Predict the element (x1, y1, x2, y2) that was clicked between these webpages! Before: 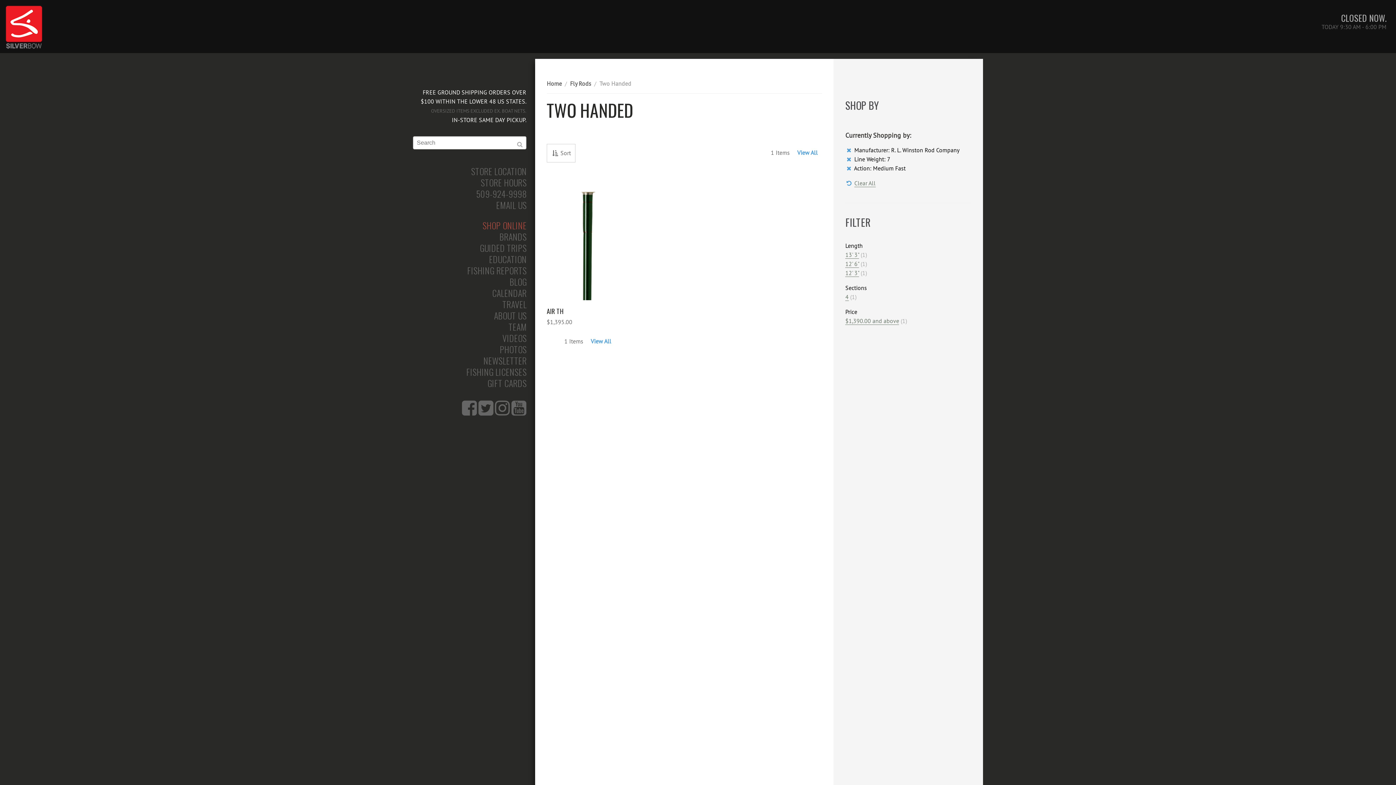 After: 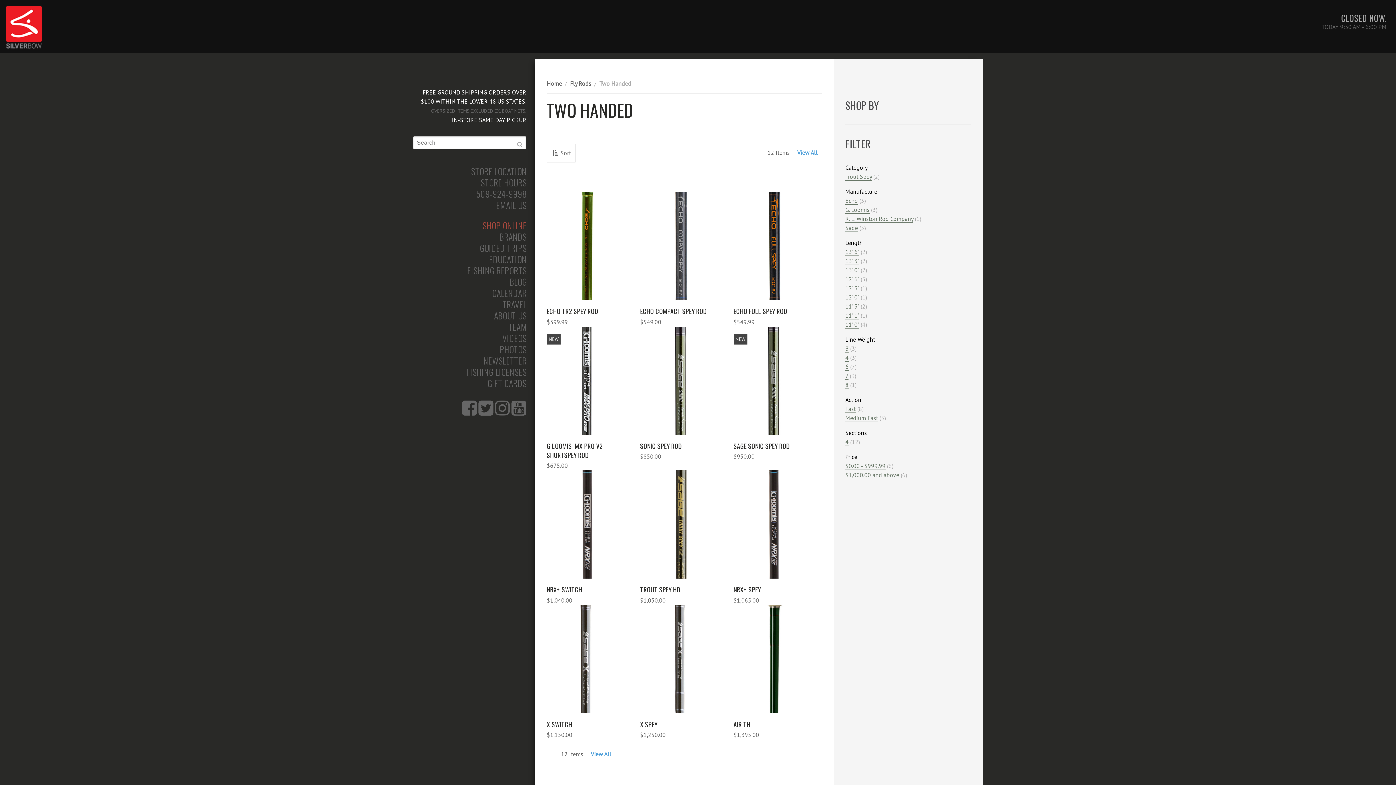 Action: bbox: (845, 179, 853, 186)